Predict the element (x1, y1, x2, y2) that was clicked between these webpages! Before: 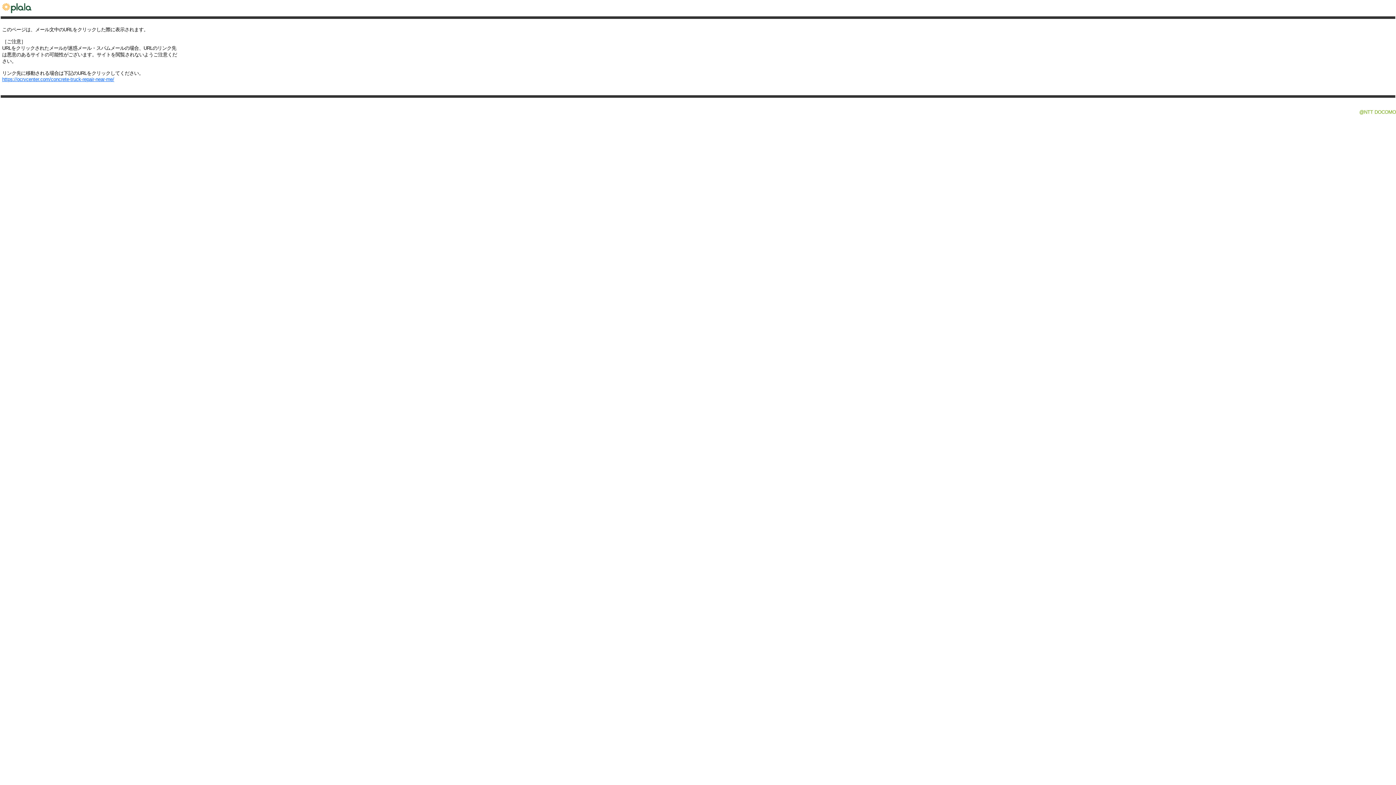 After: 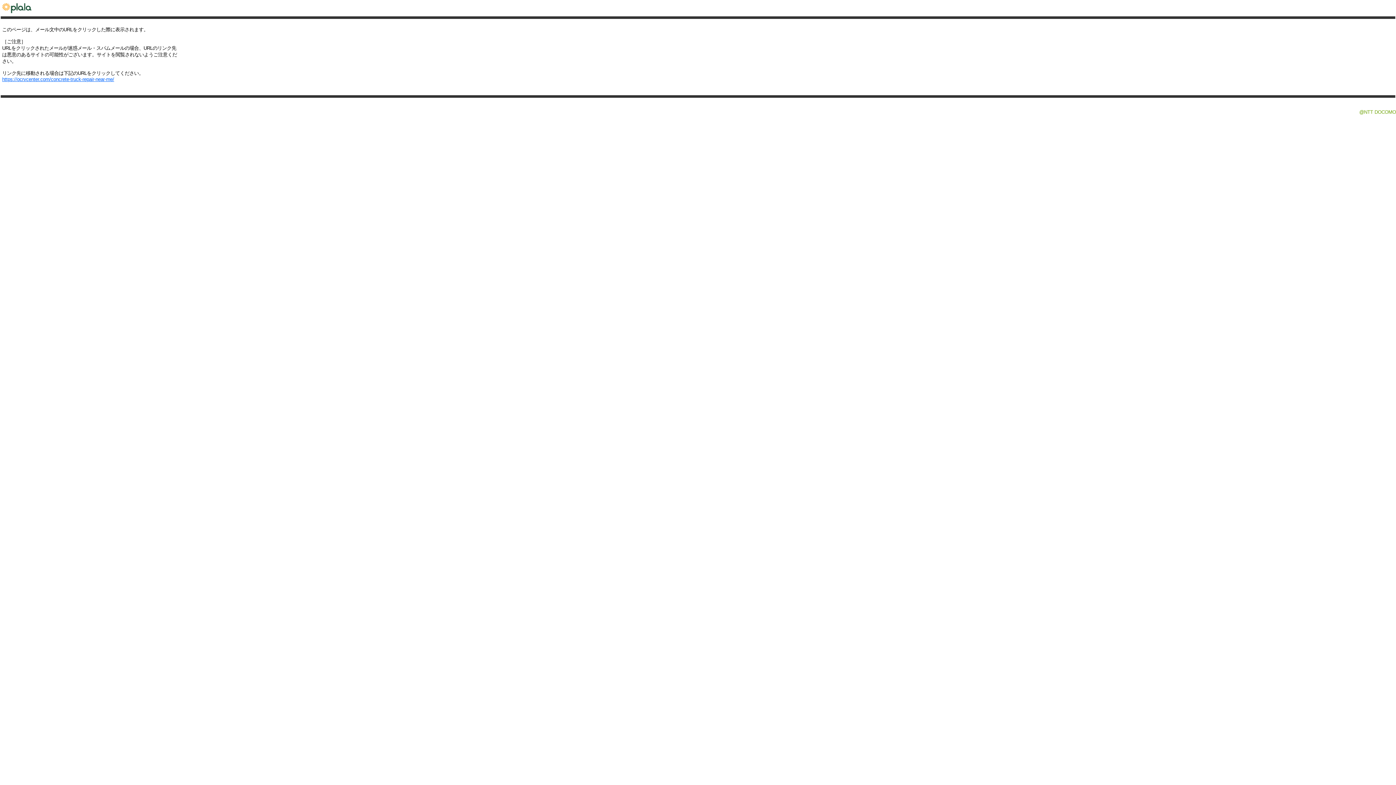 Action: bbox: (0, 12, 36, 17)